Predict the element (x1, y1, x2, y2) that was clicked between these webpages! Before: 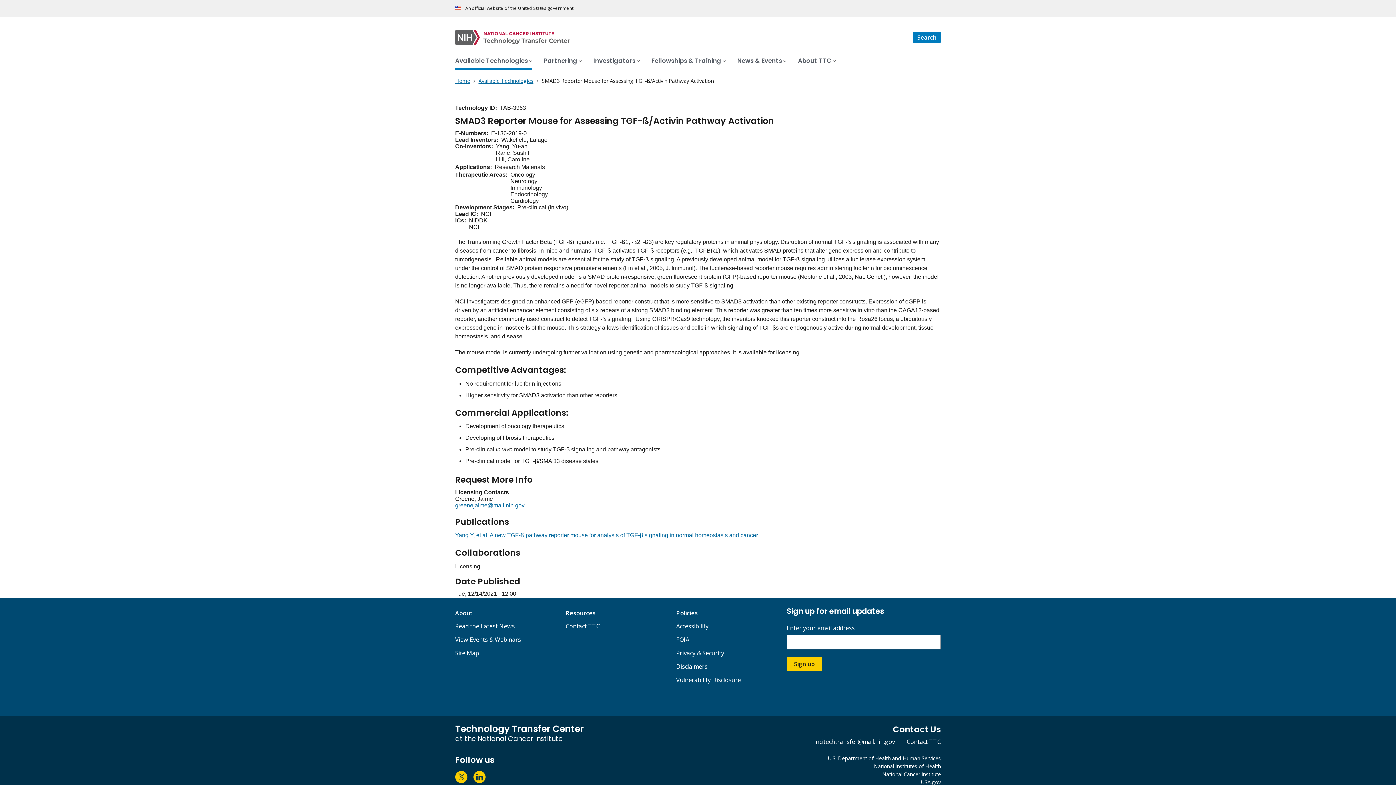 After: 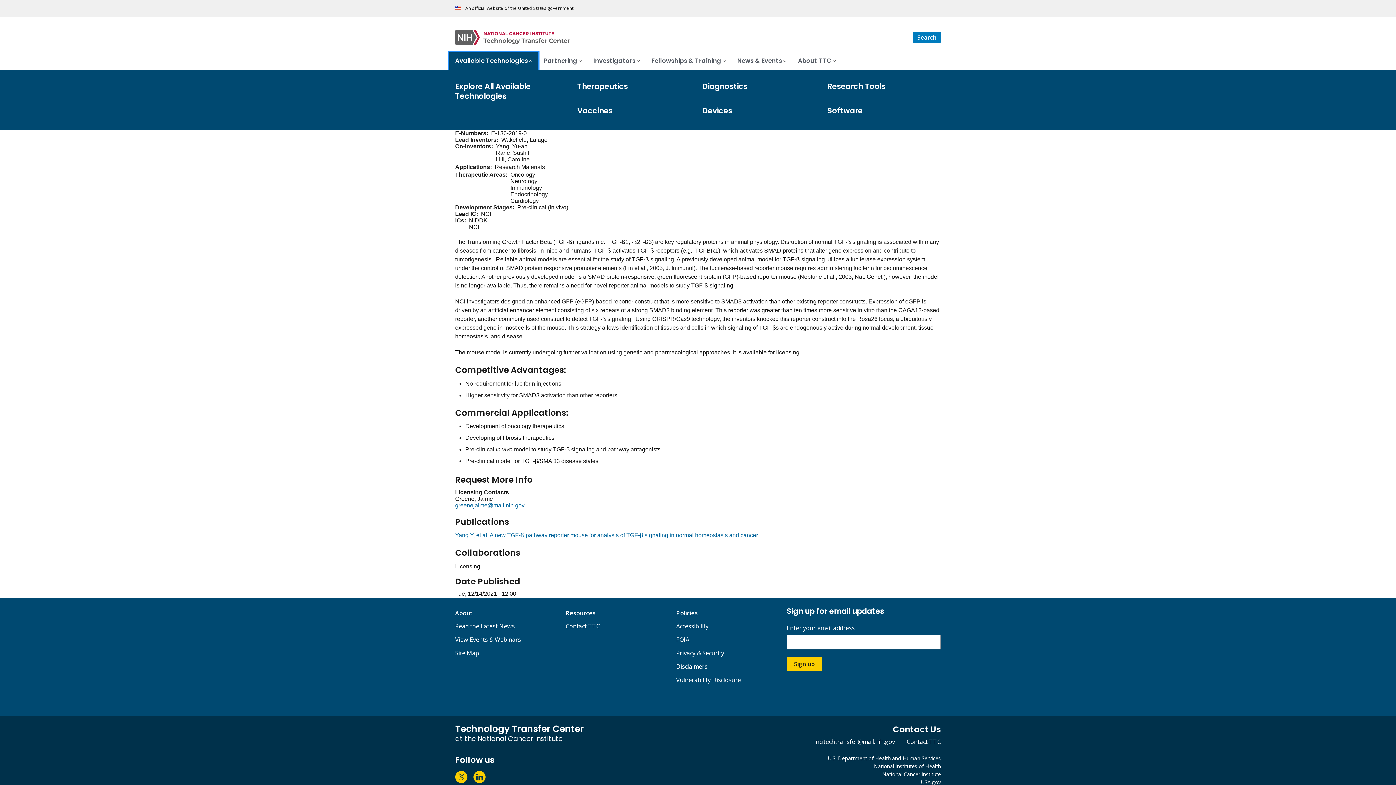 Action: bbox: (449, 52, 538, 69) label: Available Technologies